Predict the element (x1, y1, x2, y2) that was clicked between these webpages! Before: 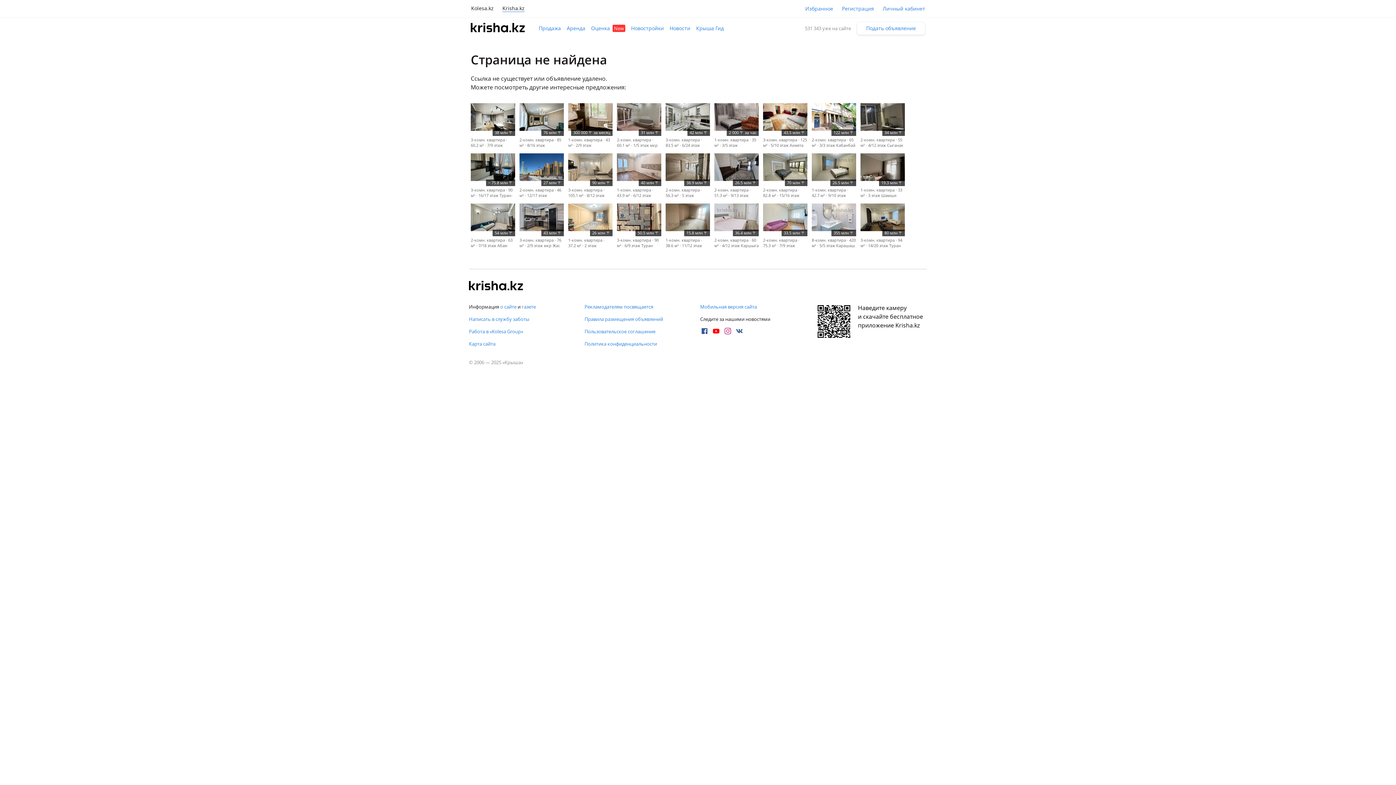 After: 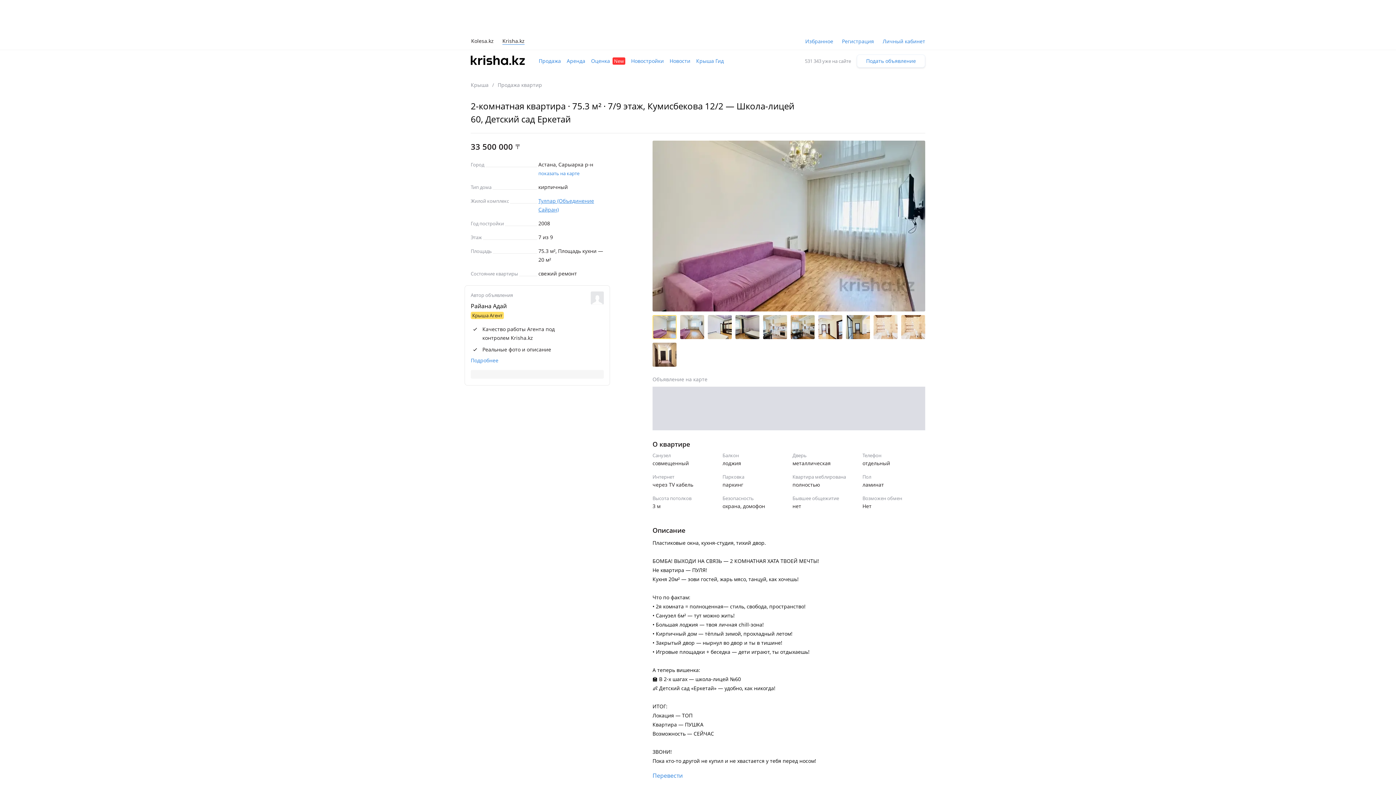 Action: bbox: (763, 203, 807, 248) label: 33.5 млн 〒
2-комн. квартира · 75.3 м² · 7/9 этаж Кумисбекова-Школа-лицей 60, Детский сад Еркетай